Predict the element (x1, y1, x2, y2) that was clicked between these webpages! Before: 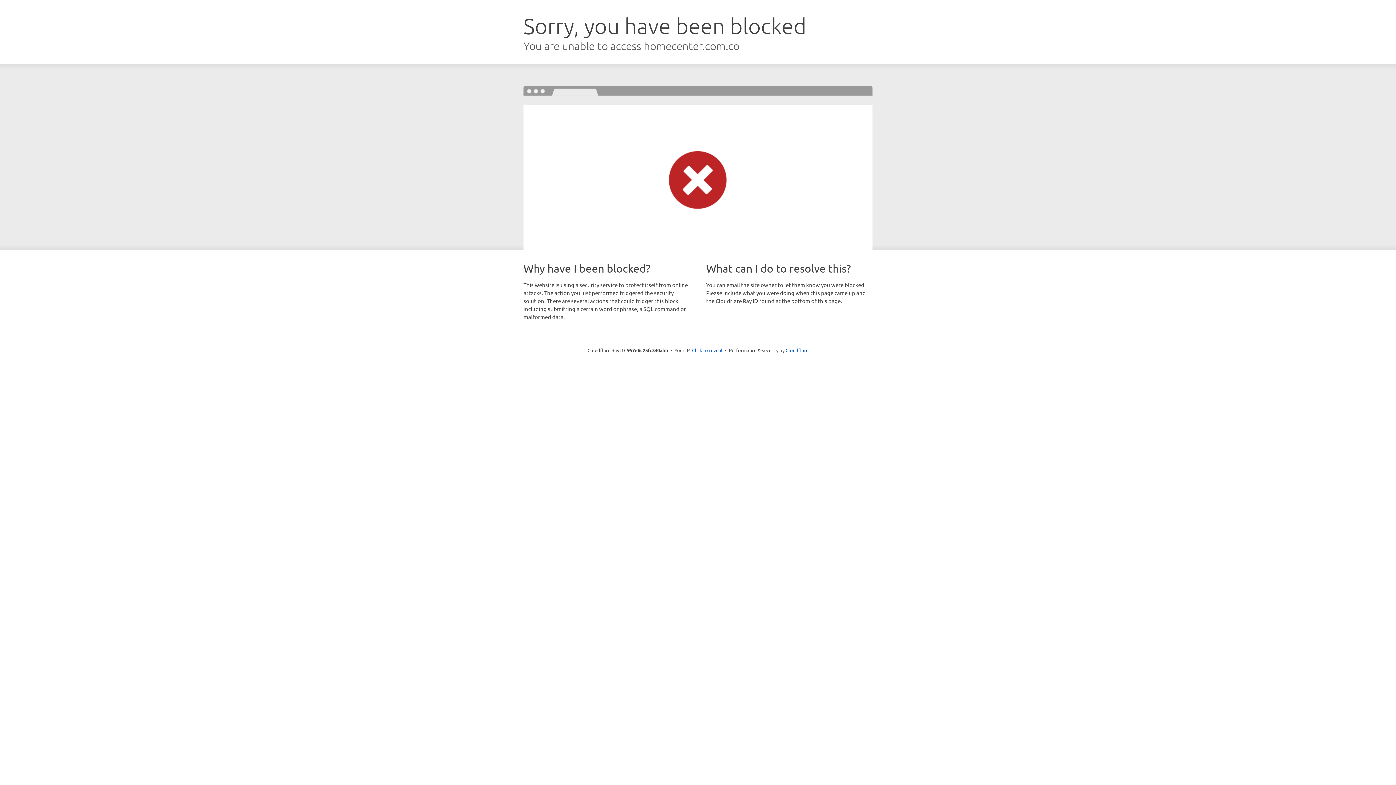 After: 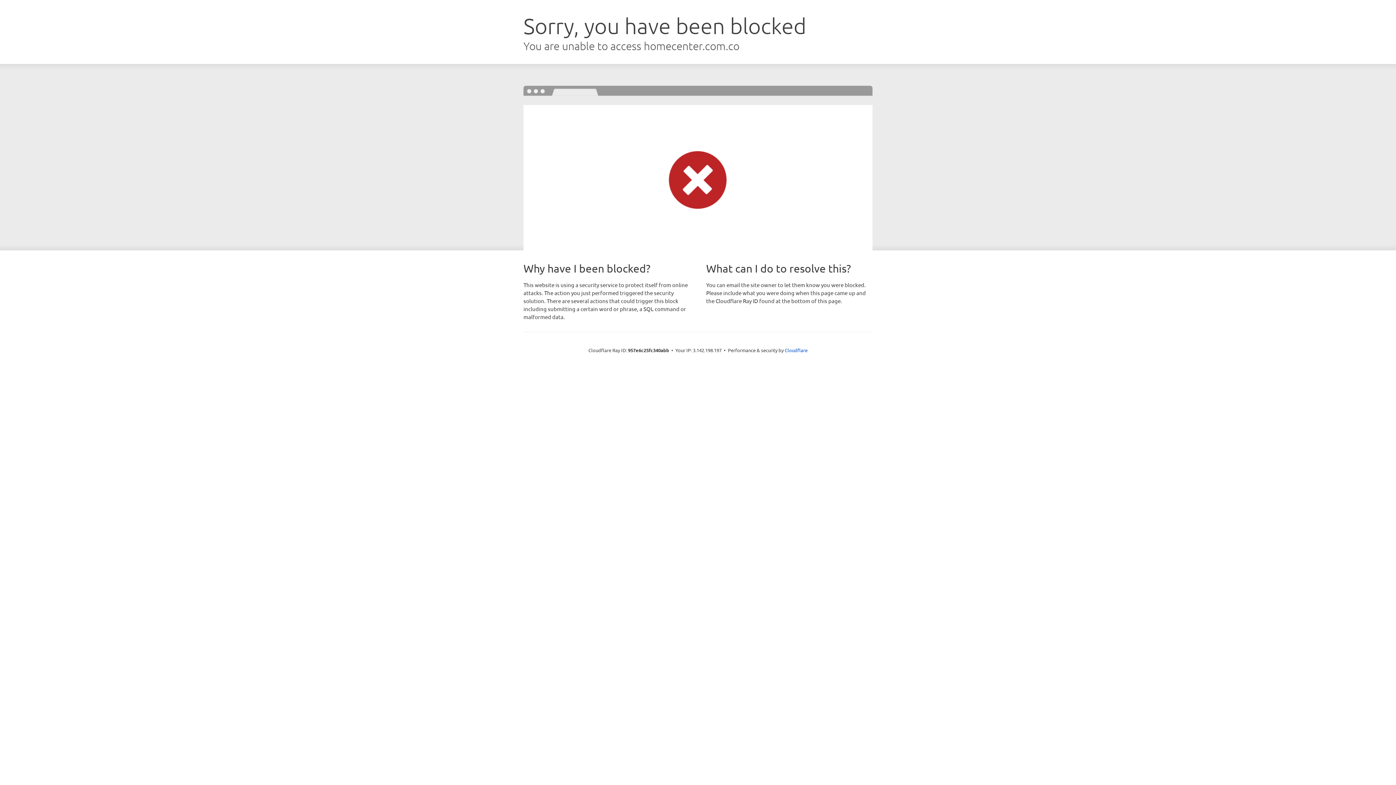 Action: bbox: (692, 346, 722, 353) label: Click to reveal